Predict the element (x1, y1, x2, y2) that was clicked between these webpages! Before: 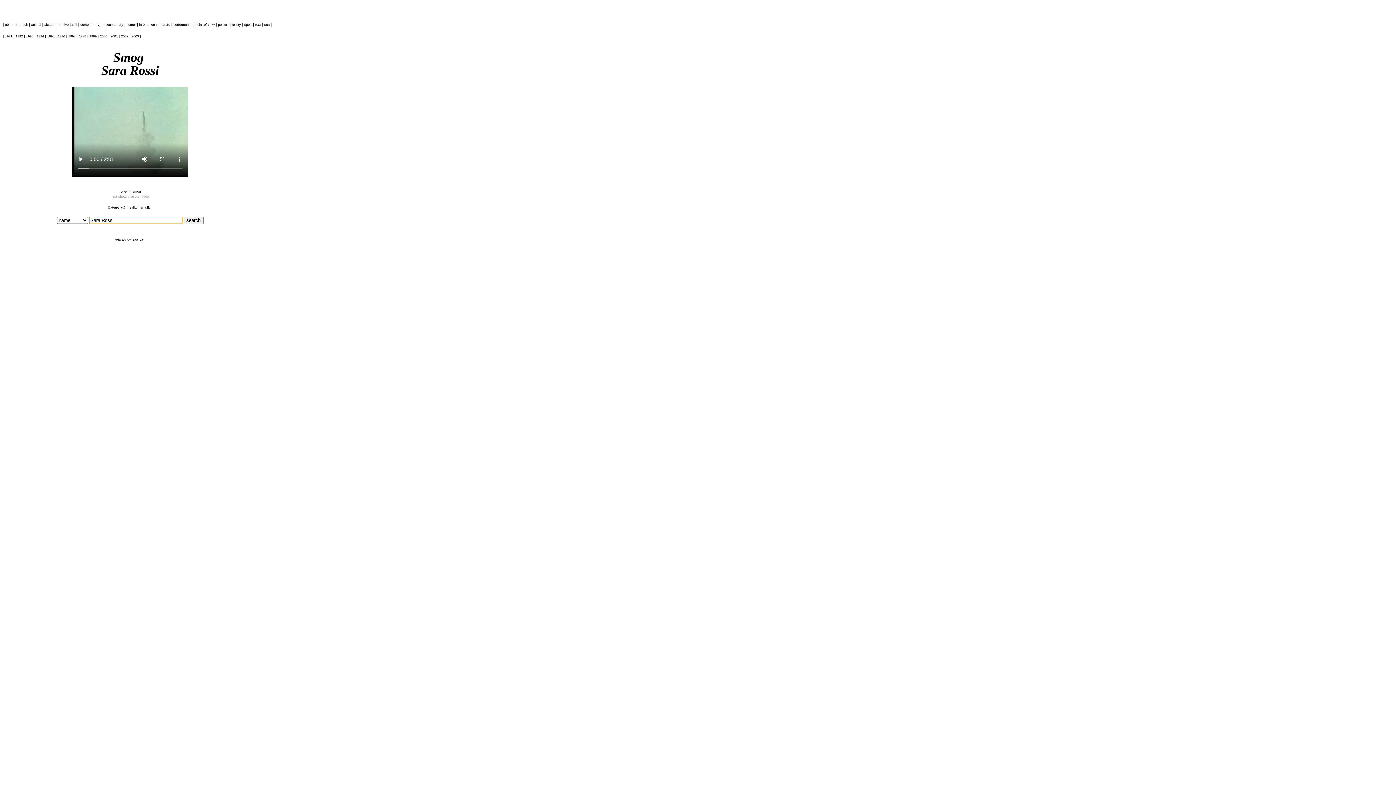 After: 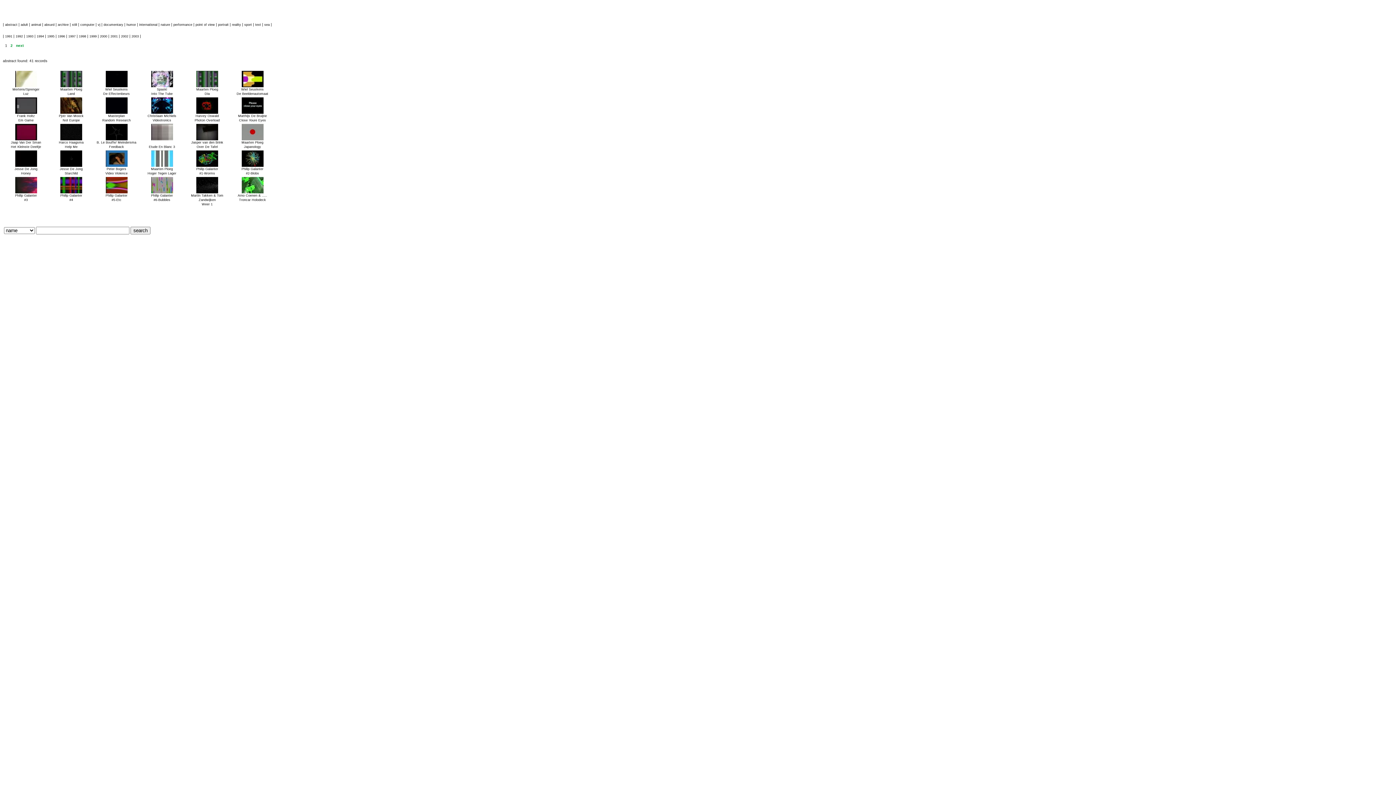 Action: bbox: (5, 22, 17, 26) label: abstract